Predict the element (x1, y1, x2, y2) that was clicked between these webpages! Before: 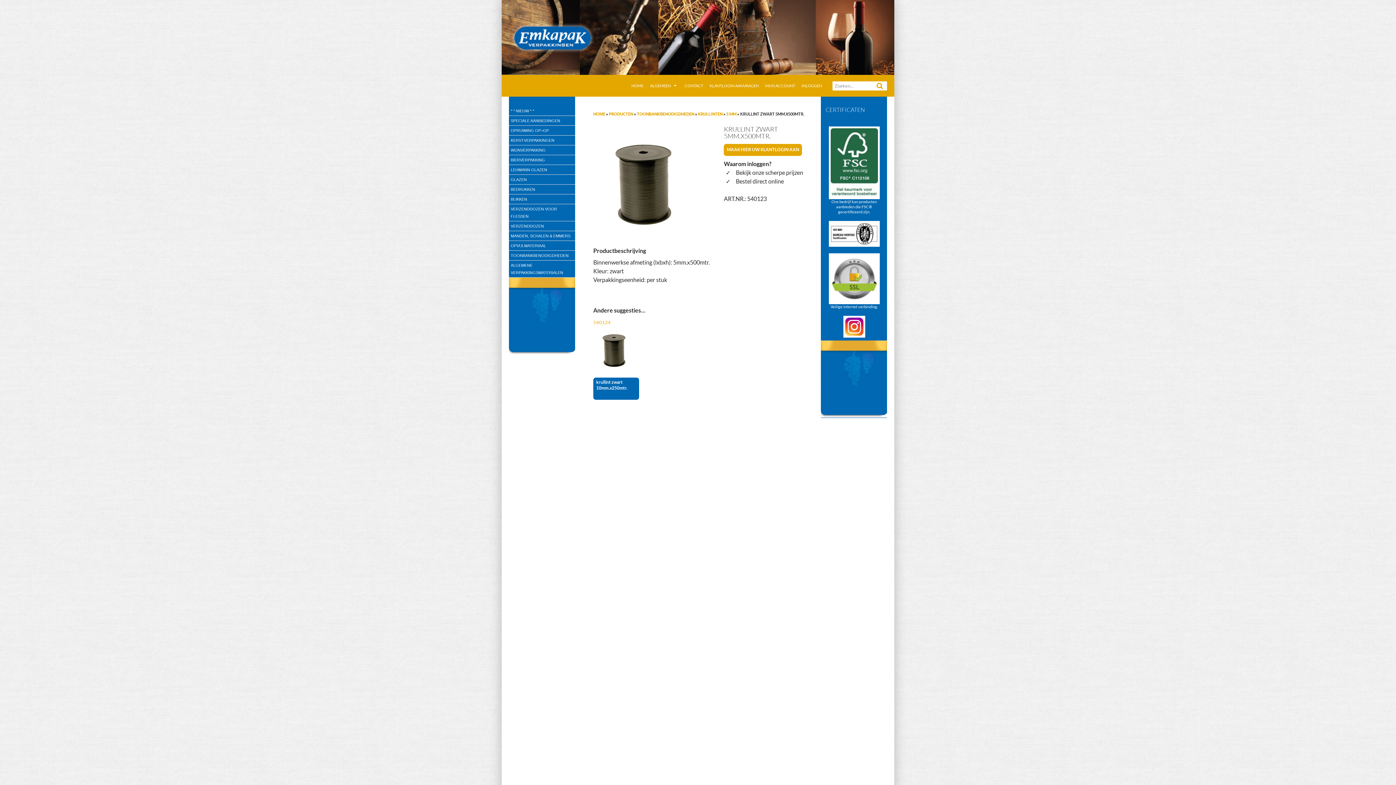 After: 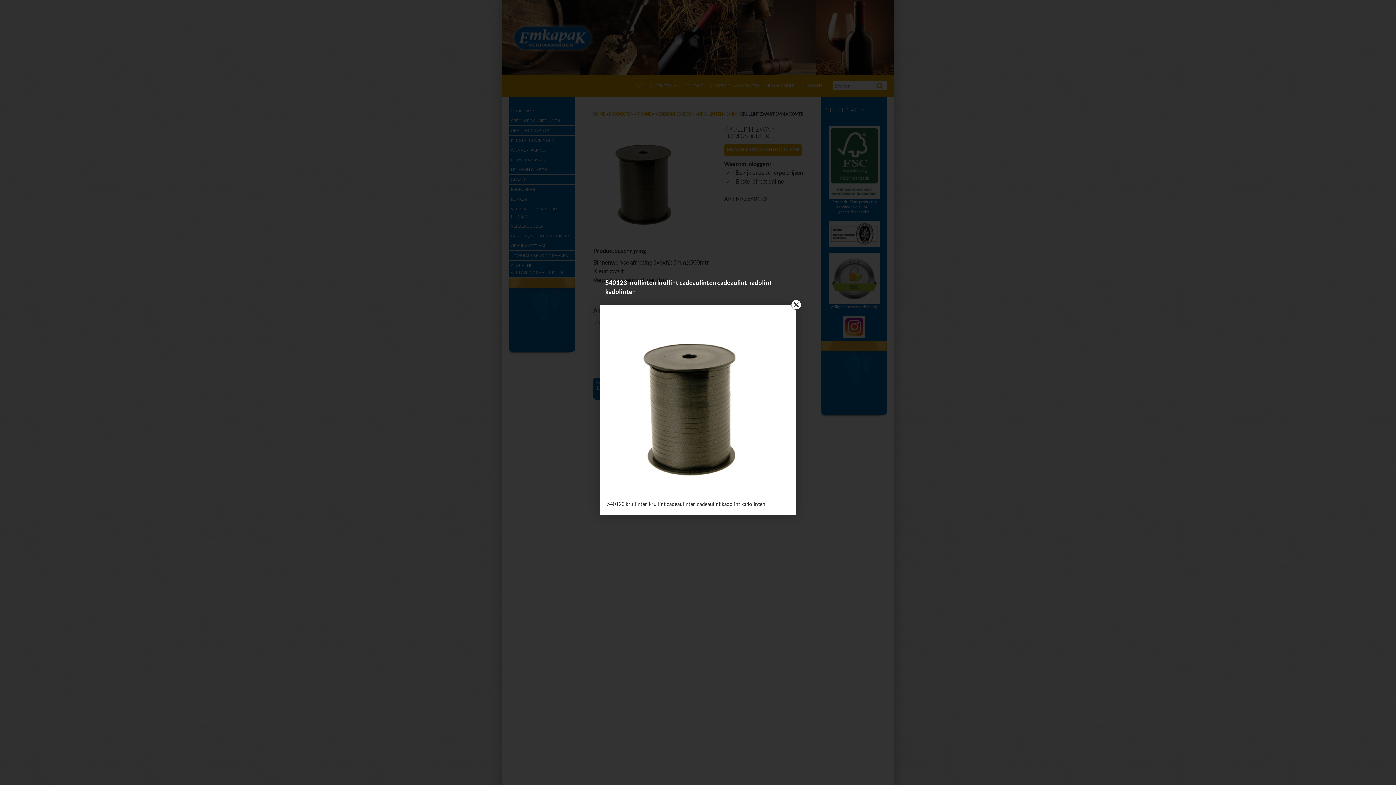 Action: bbox: (593, 125, 703, 236)